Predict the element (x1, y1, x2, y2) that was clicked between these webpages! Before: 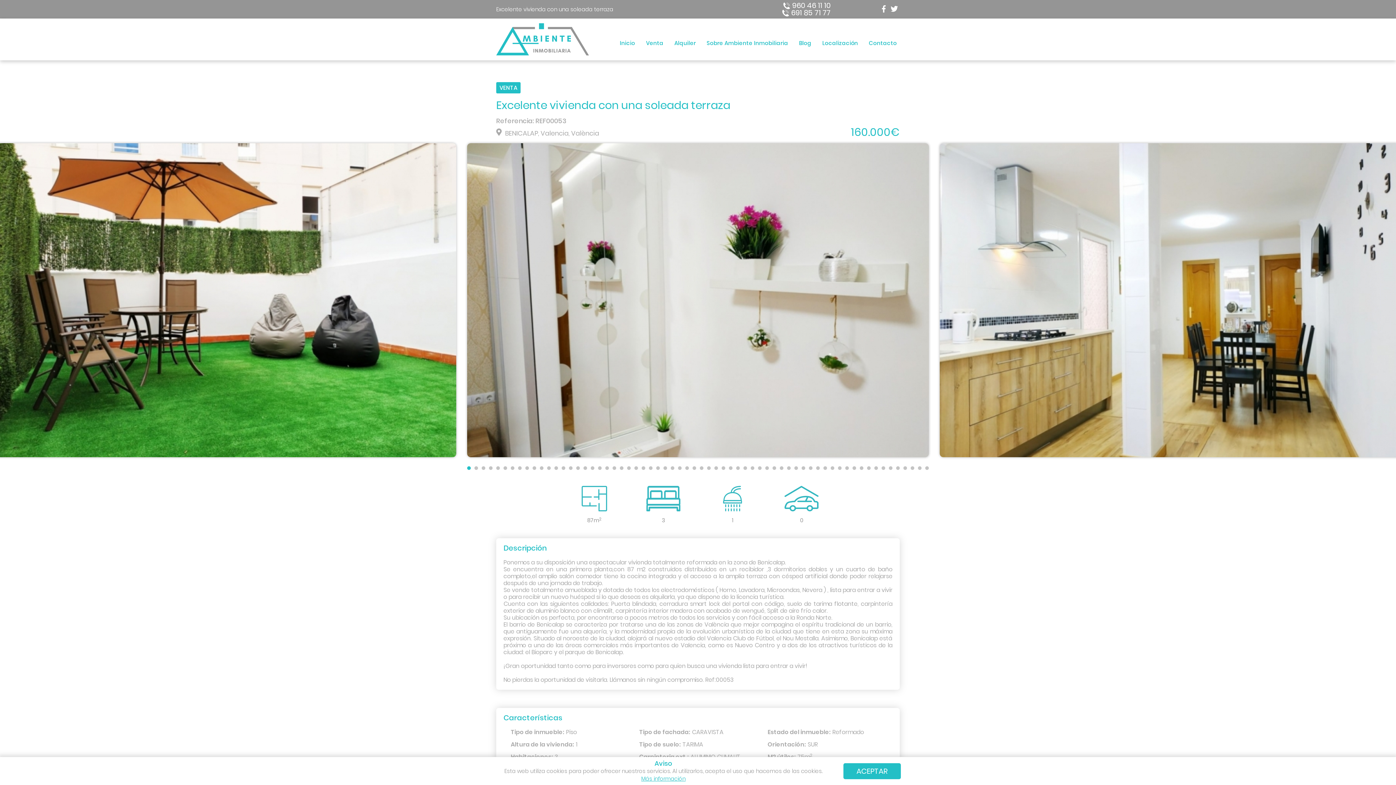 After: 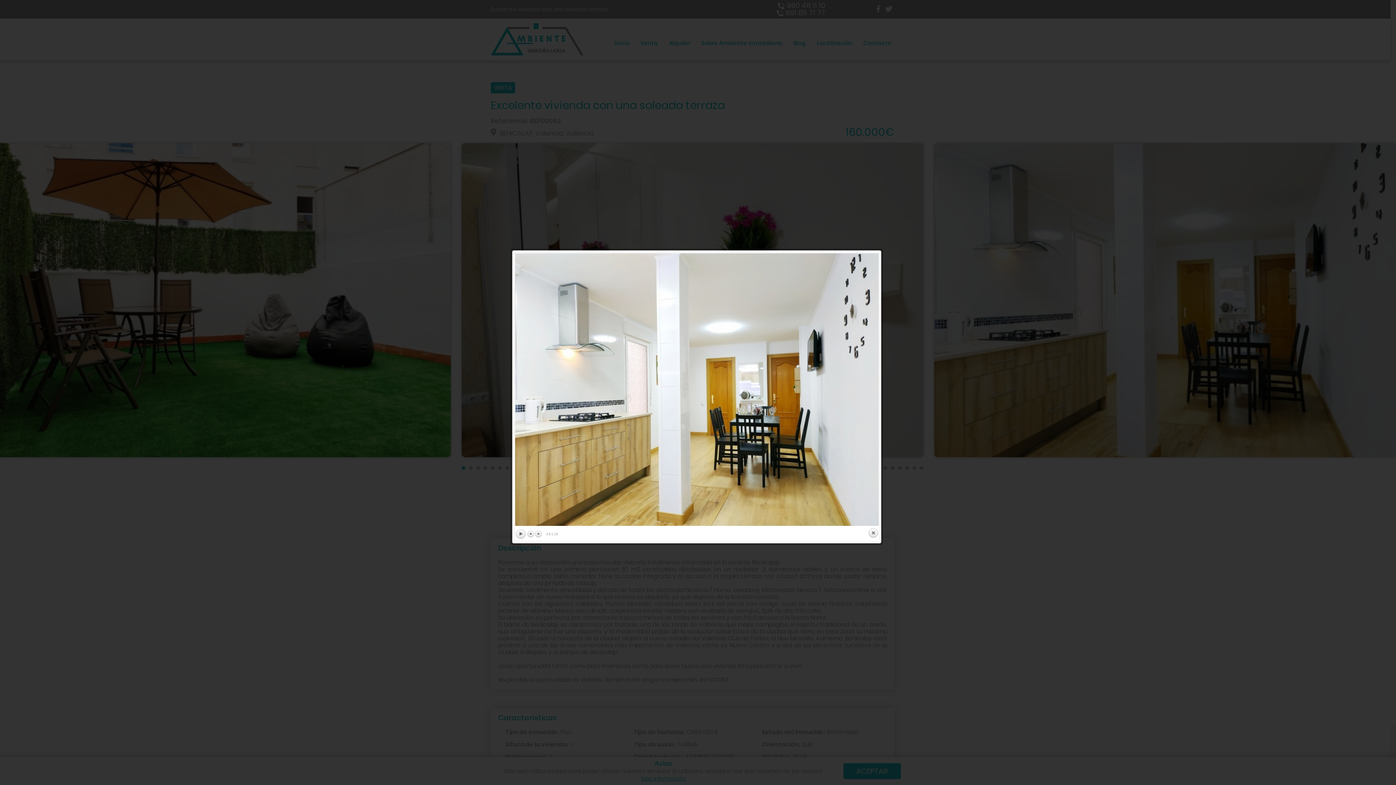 Action: bbox: (940, 143, 1401, 457)